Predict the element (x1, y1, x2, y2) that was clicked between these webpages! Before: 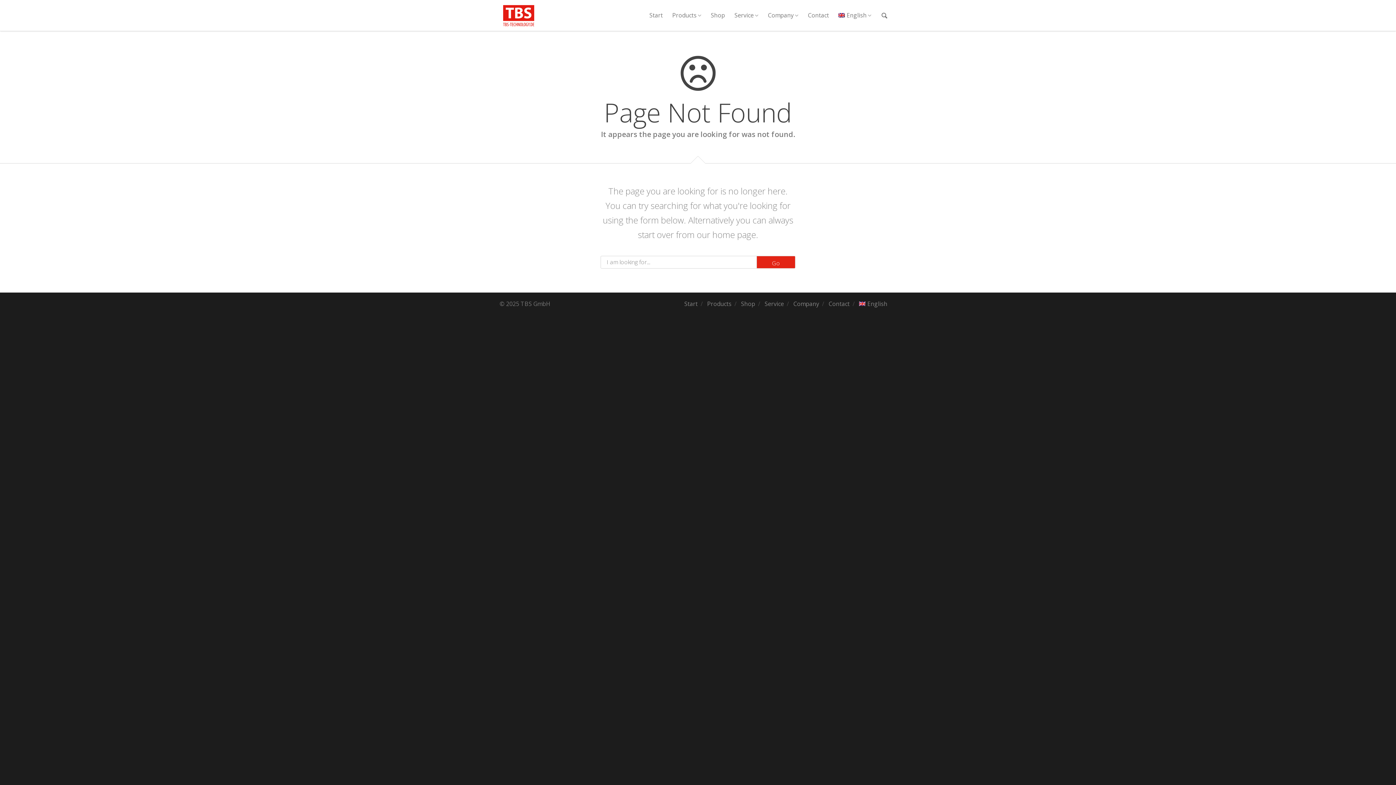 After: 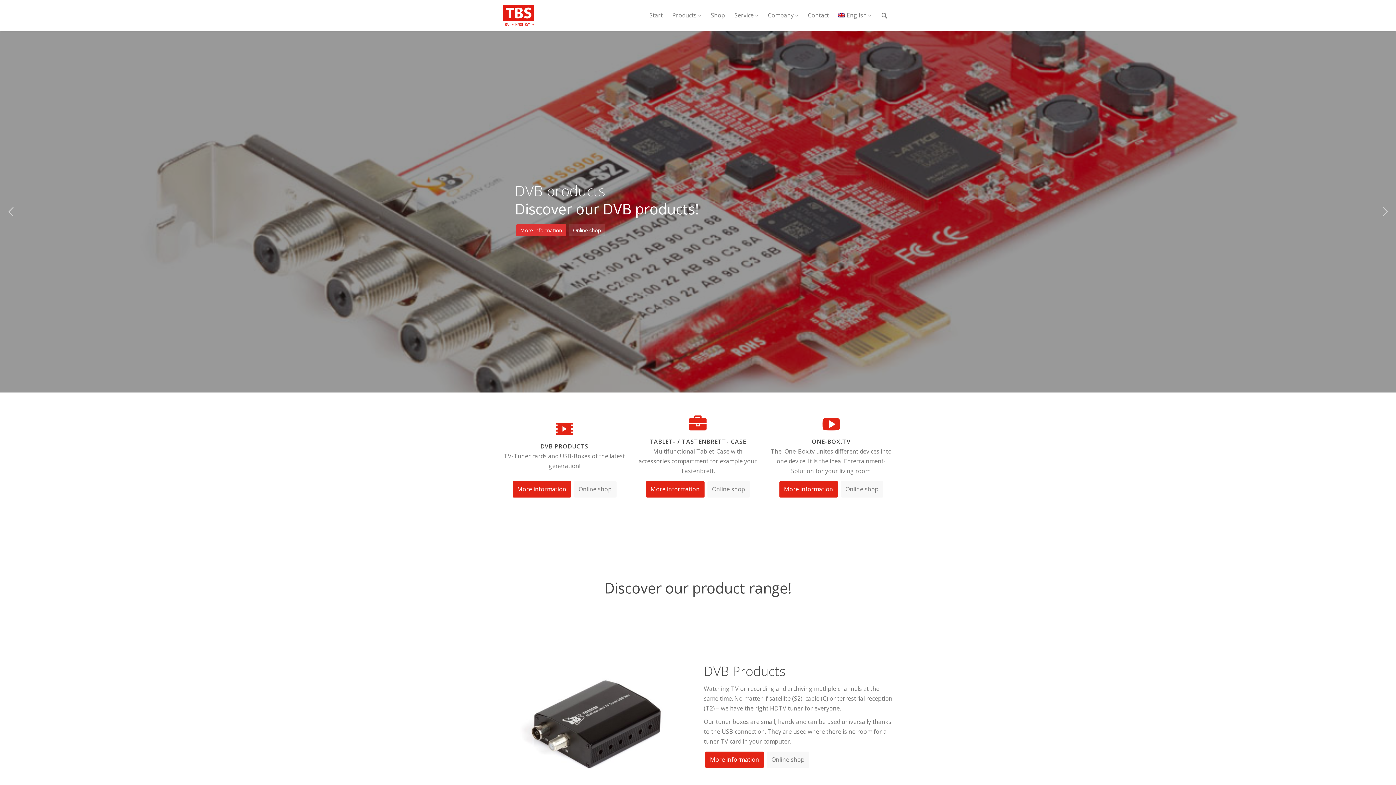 Action: bbox: (503, 0, 568, 30)